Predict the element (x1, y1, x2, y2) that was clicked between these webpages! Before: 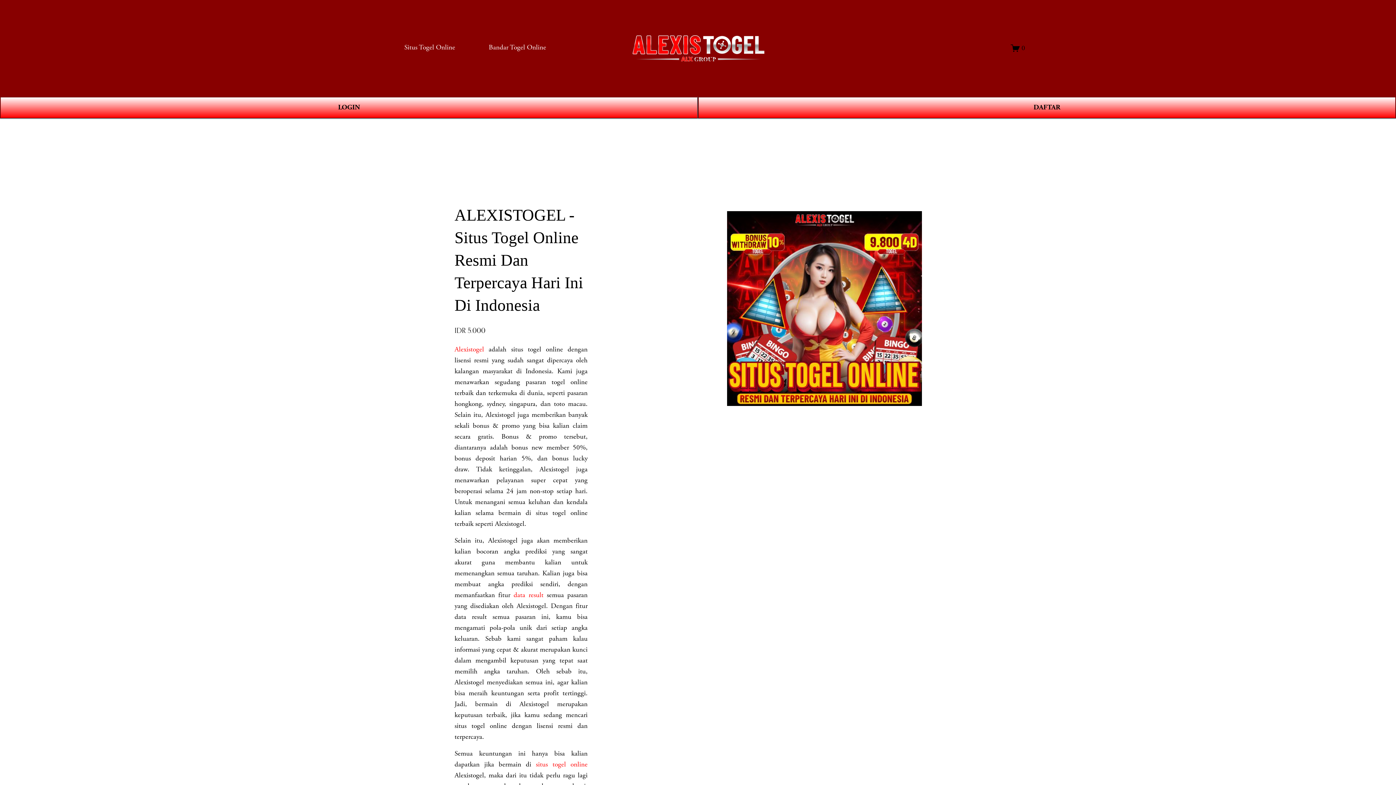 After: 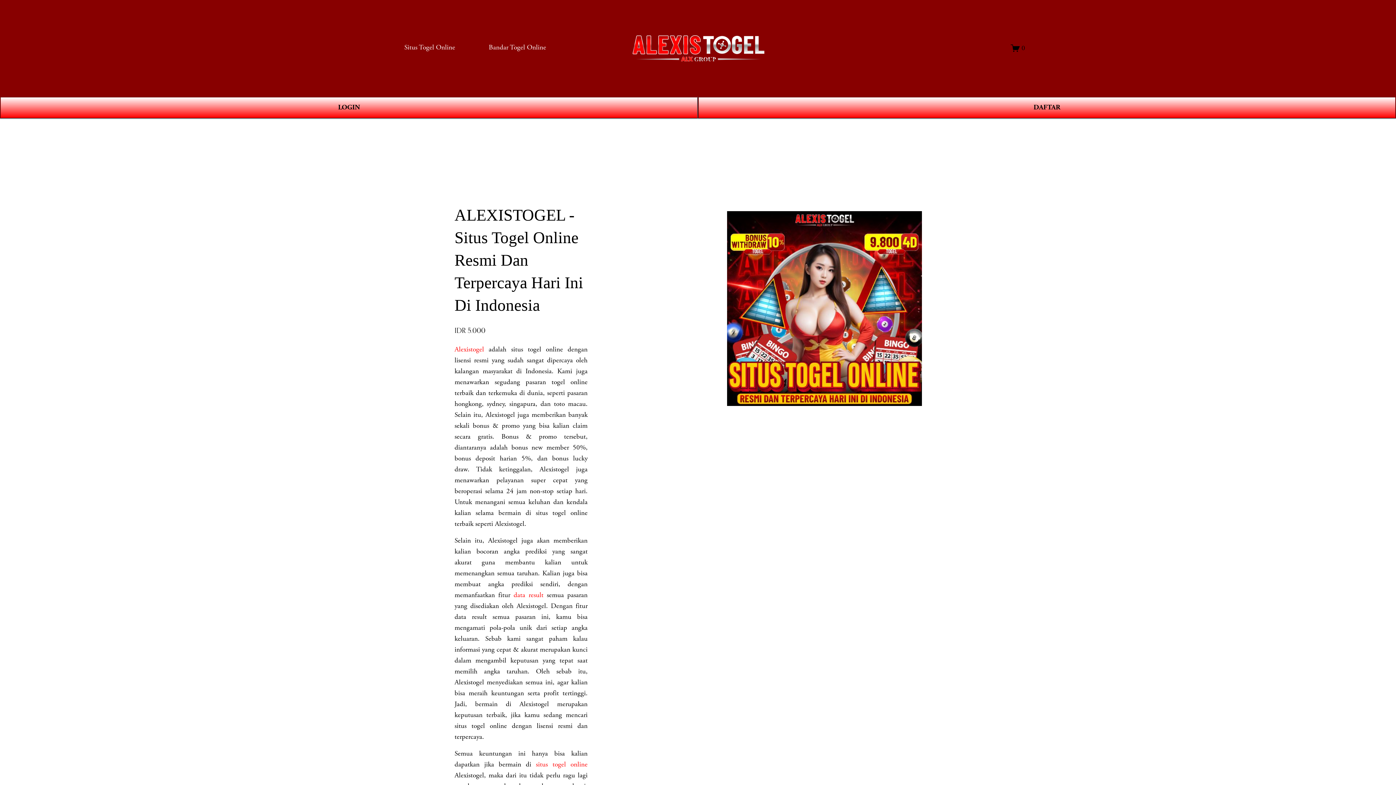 Action: label: Alexistogel bbox: (454, 345, 484, 354)